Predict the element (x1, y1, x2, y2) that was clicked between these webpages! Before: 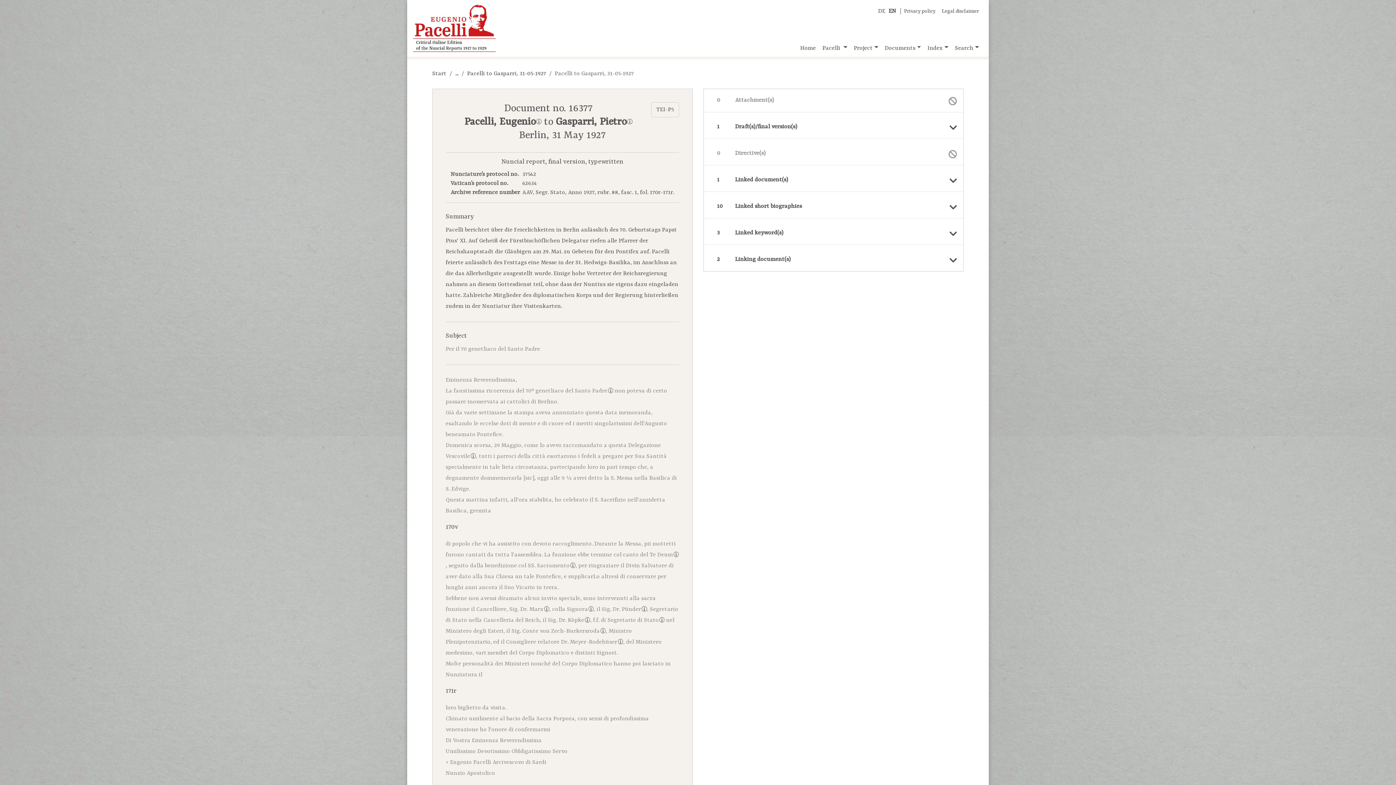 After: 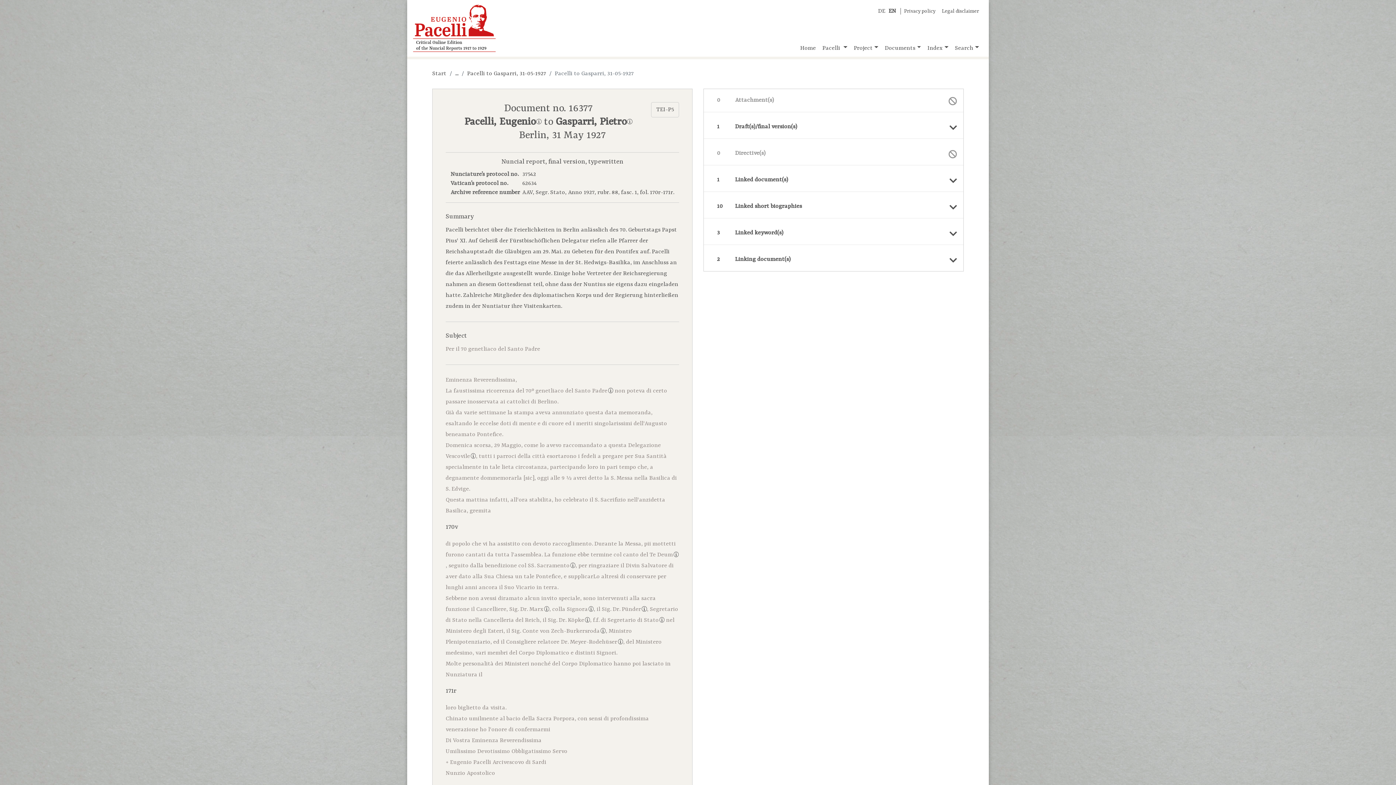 Action: label: Signora bbox: (566, 606, 593, 613)